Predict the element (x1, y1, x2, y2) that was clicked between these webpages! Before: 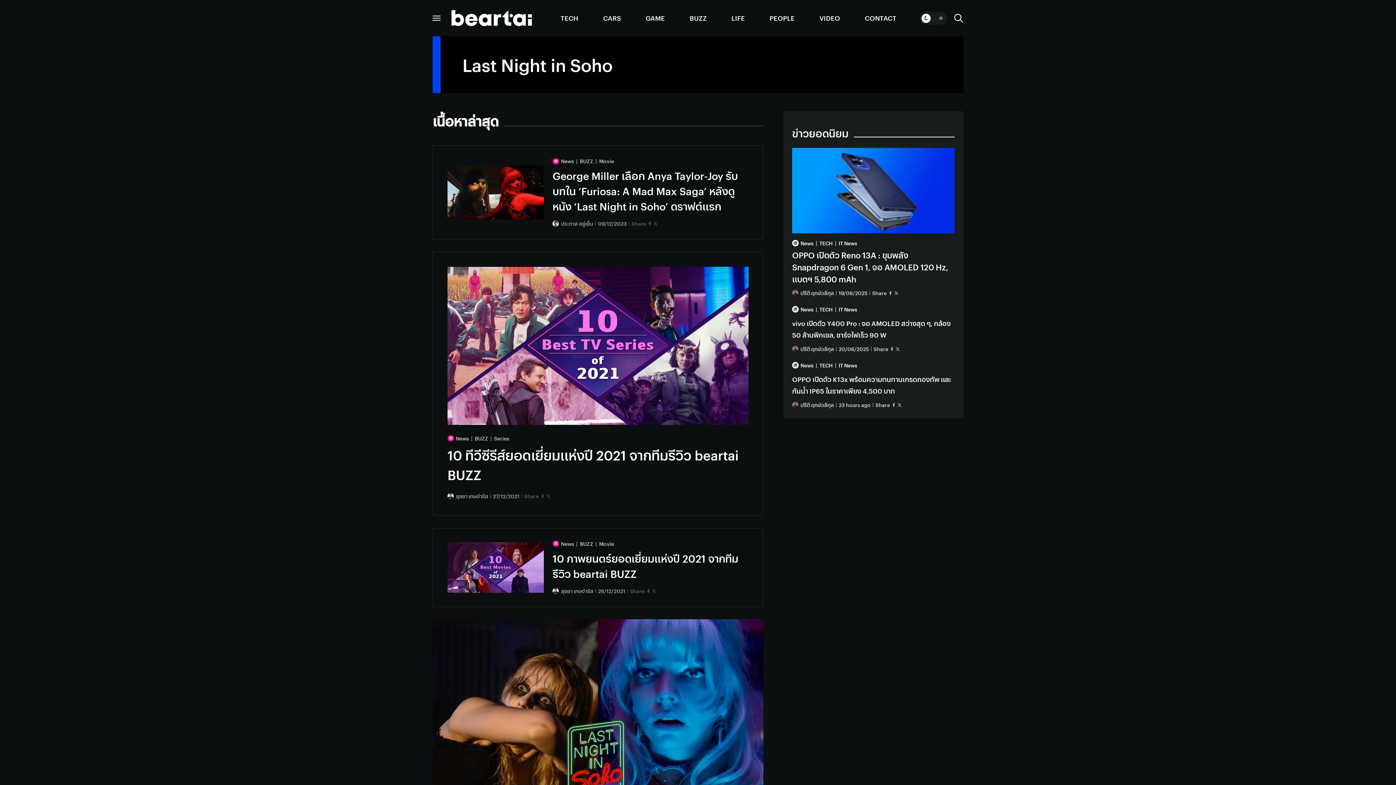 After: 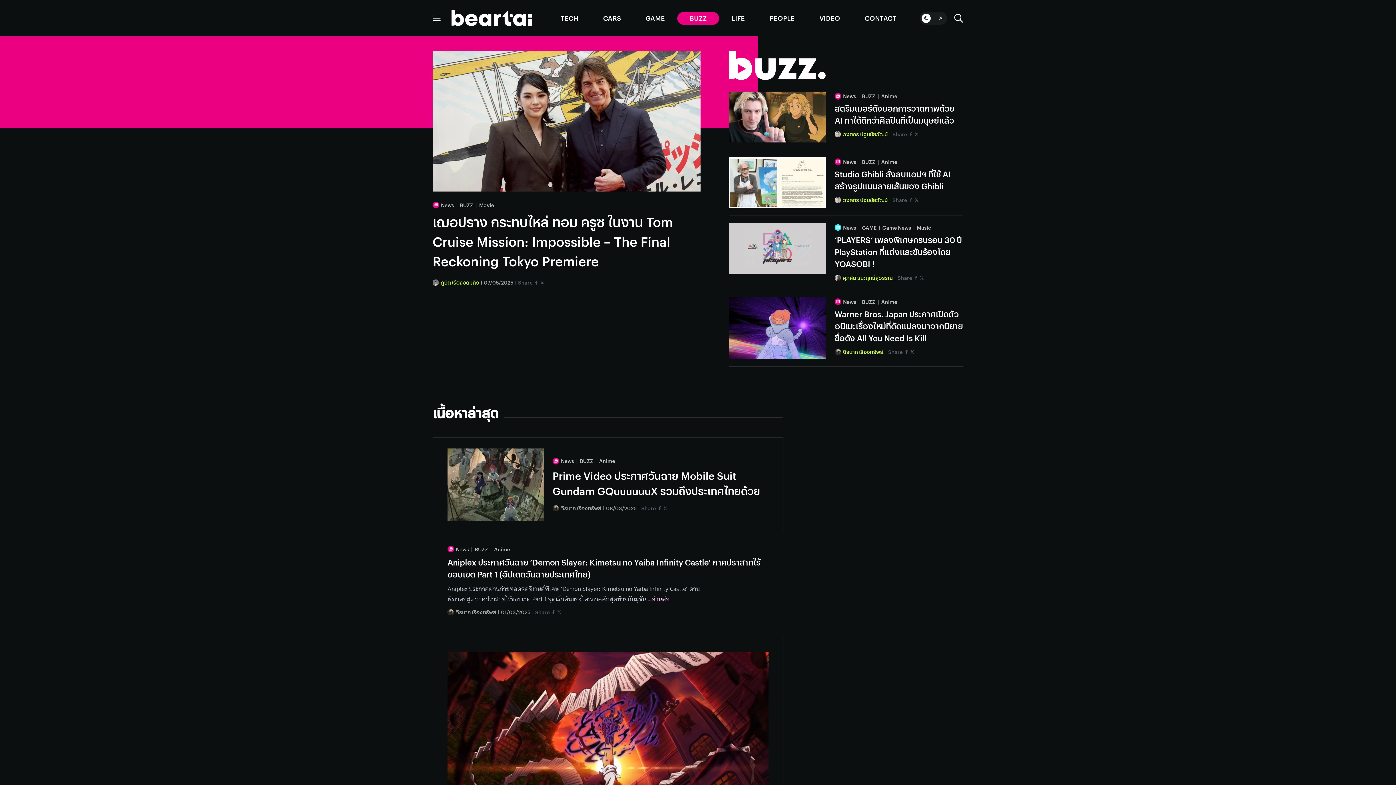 Action: bbox: (576, 156, 593, 165) label: BUZZ